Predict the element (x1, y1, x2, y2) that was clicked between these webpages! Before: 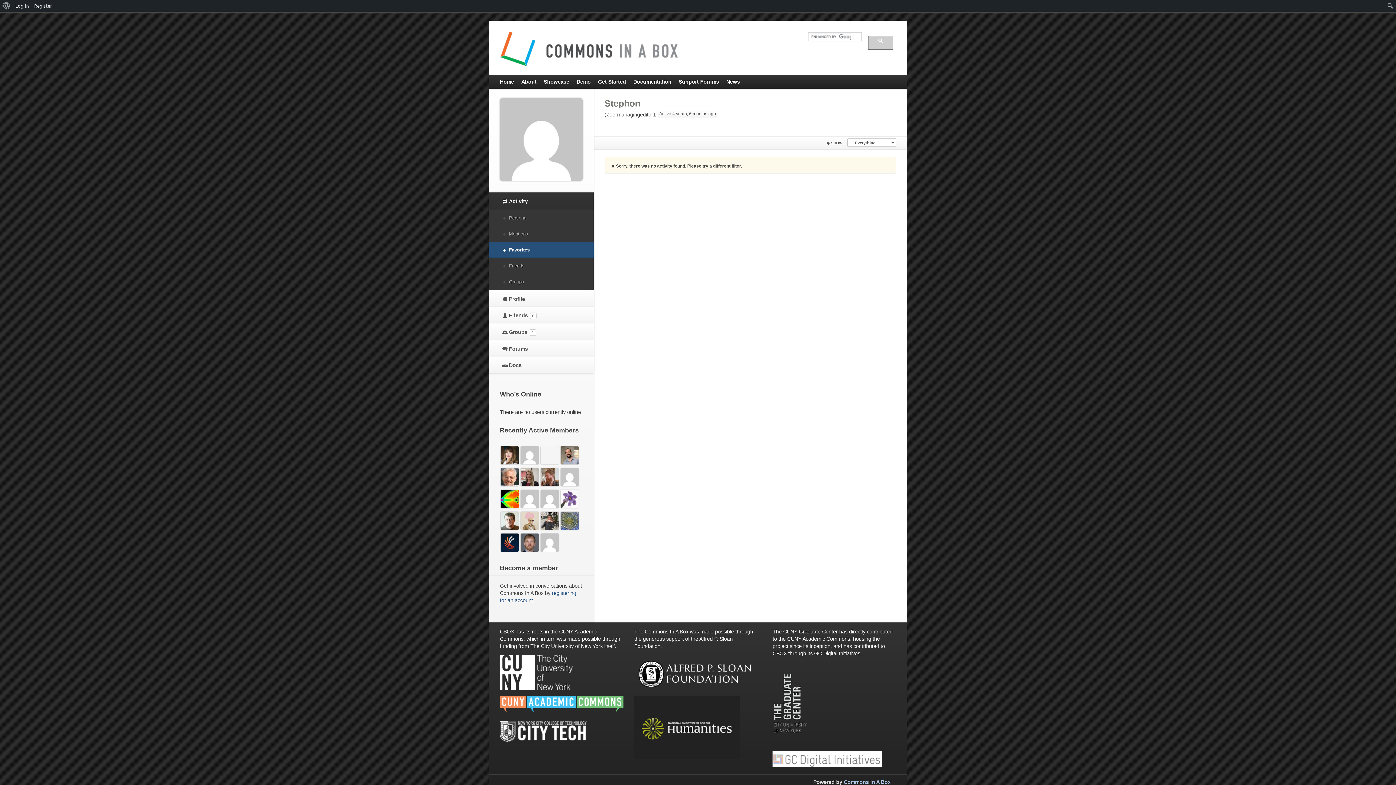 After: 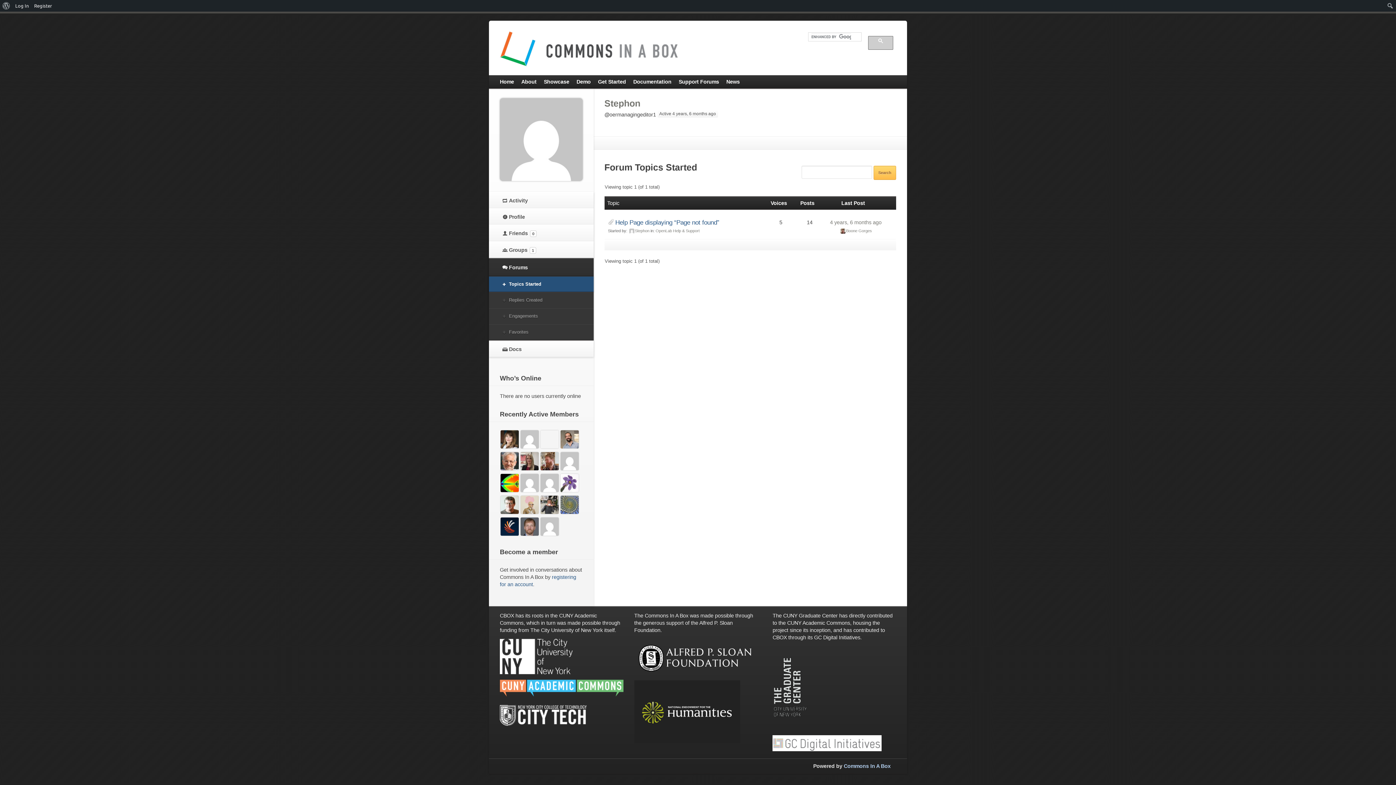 Action: label: Forums bbox: (500, 342, 582, 355)